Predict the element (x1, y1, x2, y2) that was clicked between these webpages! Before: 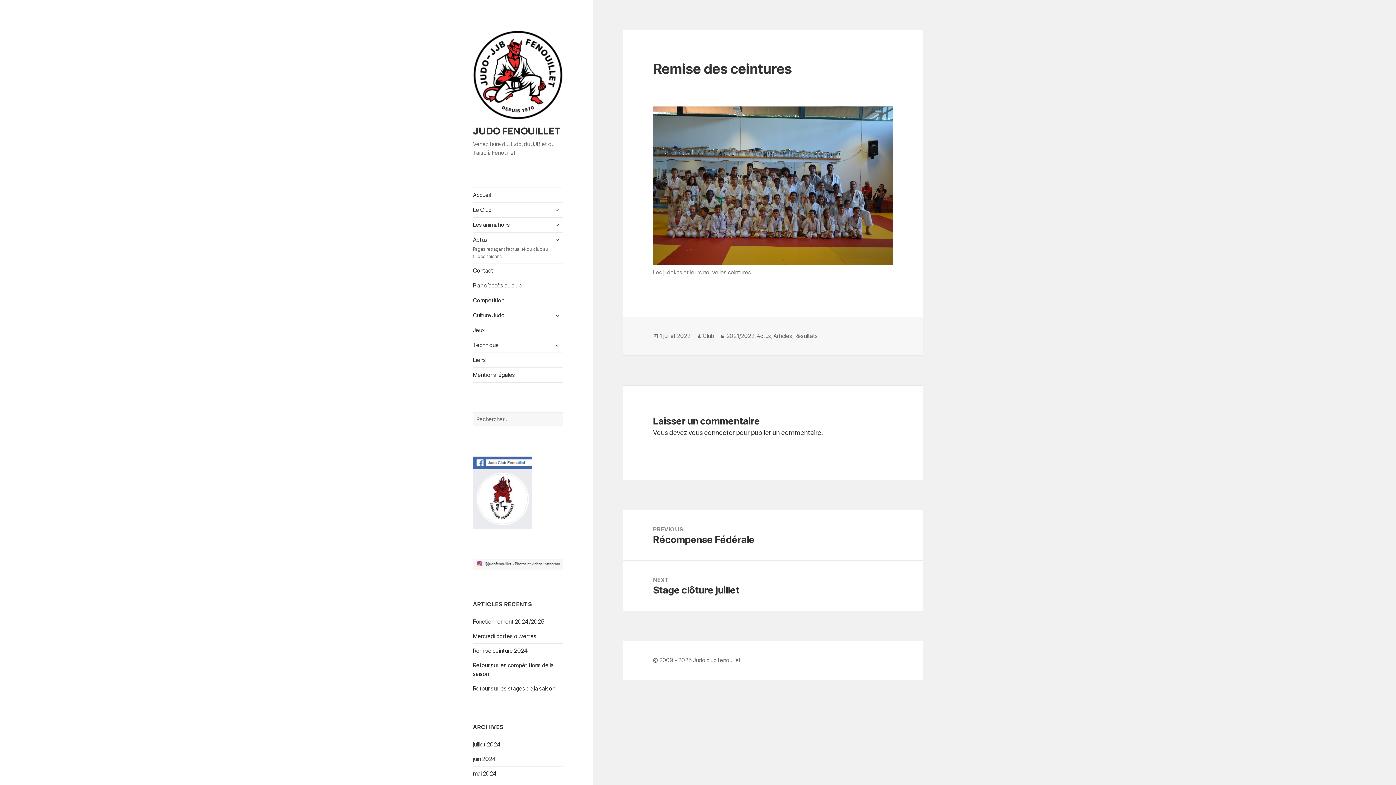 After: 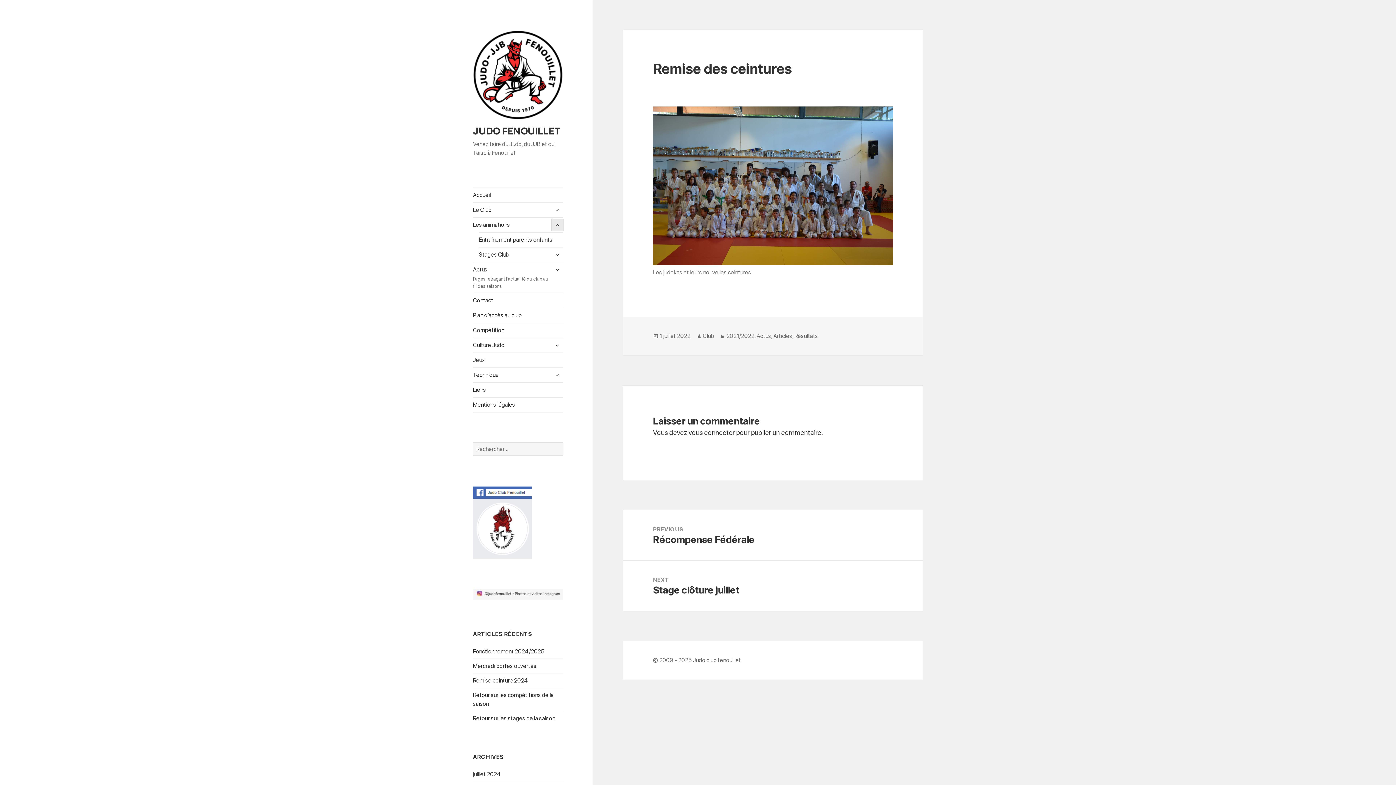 Action: bbox: (551, 219, 563, 230) label: expand child menu